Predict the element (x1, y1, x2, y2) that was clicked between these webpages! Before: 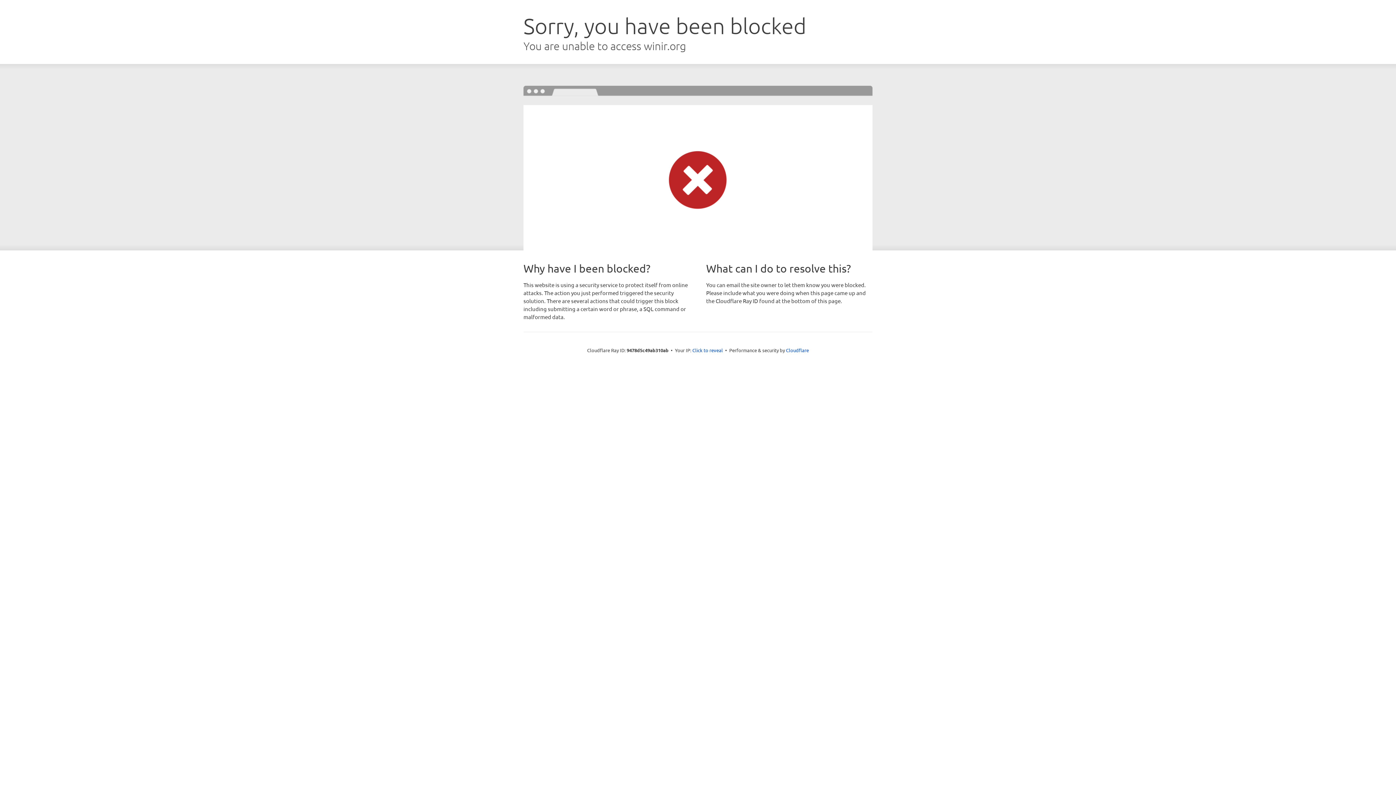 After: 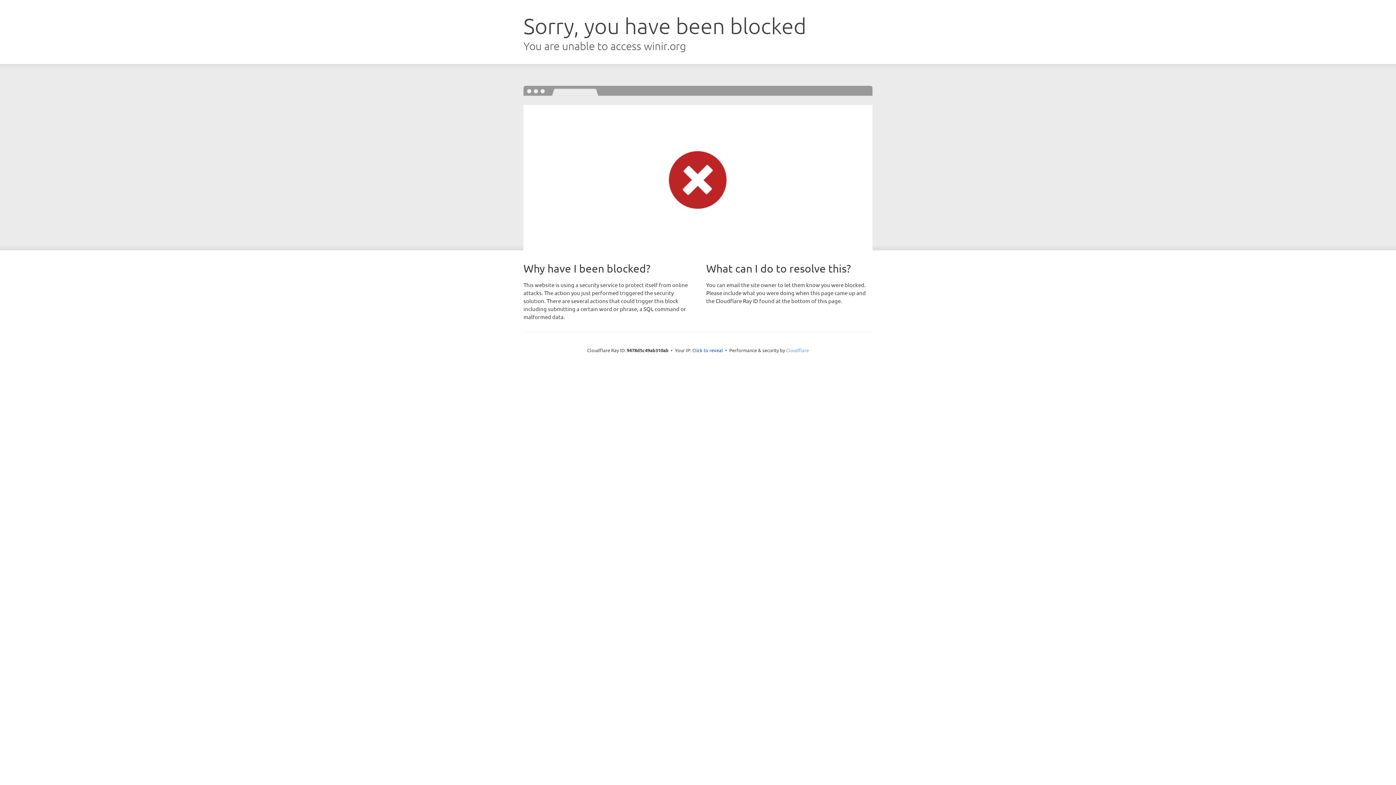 Action: bbox: (786, 347, 809, 353) label: Cloudflare